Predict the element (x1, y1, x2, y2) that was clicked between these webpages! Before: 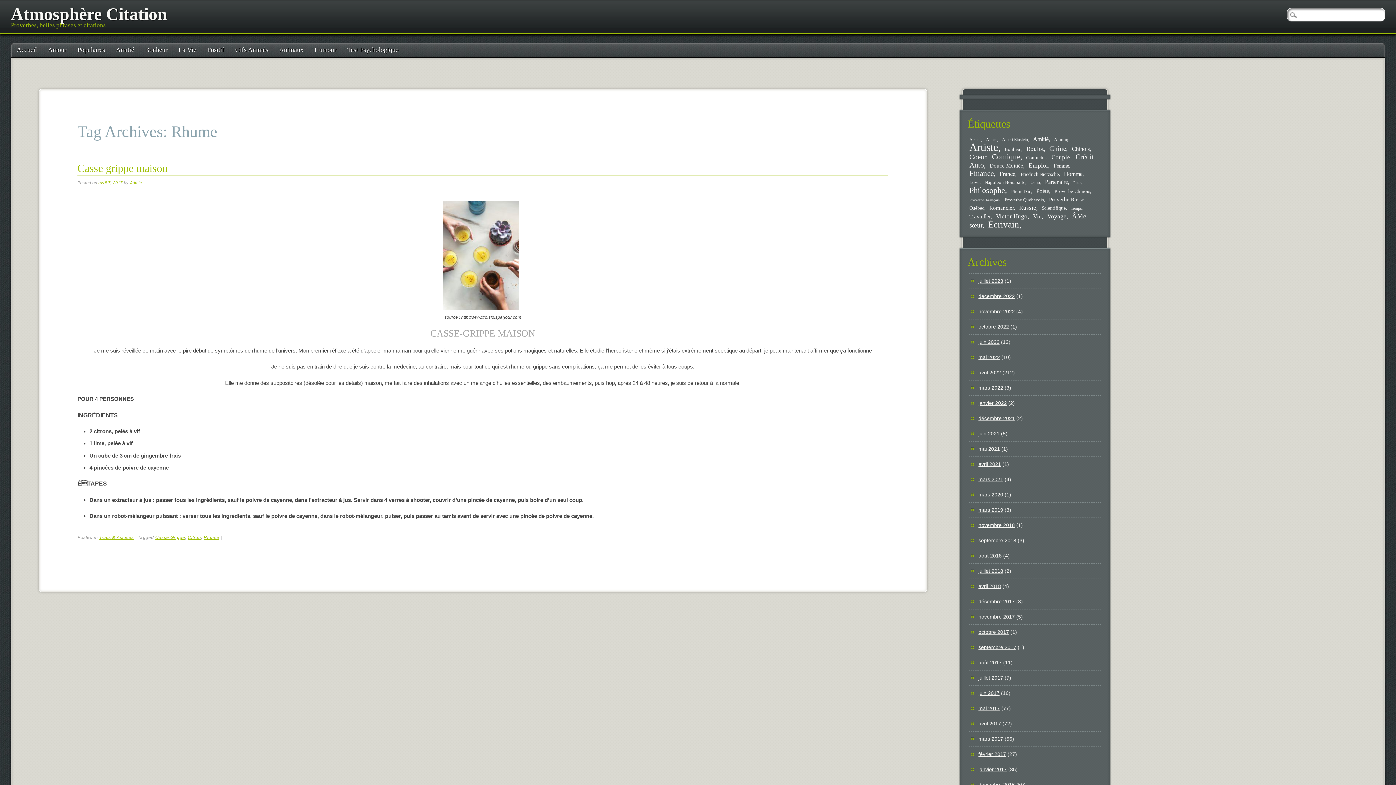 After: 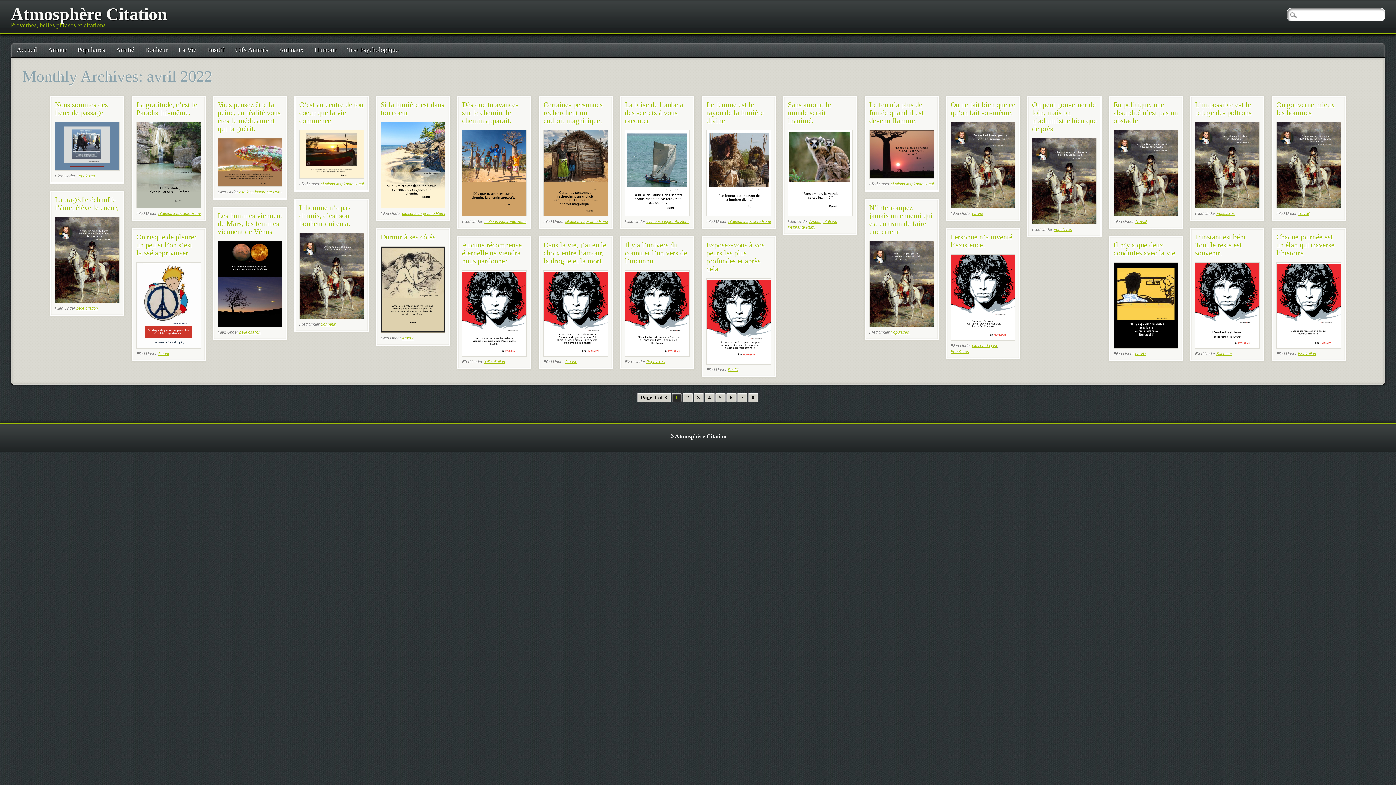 Action: label: avril 2022 bbox: (978, 369, 1001, 375)